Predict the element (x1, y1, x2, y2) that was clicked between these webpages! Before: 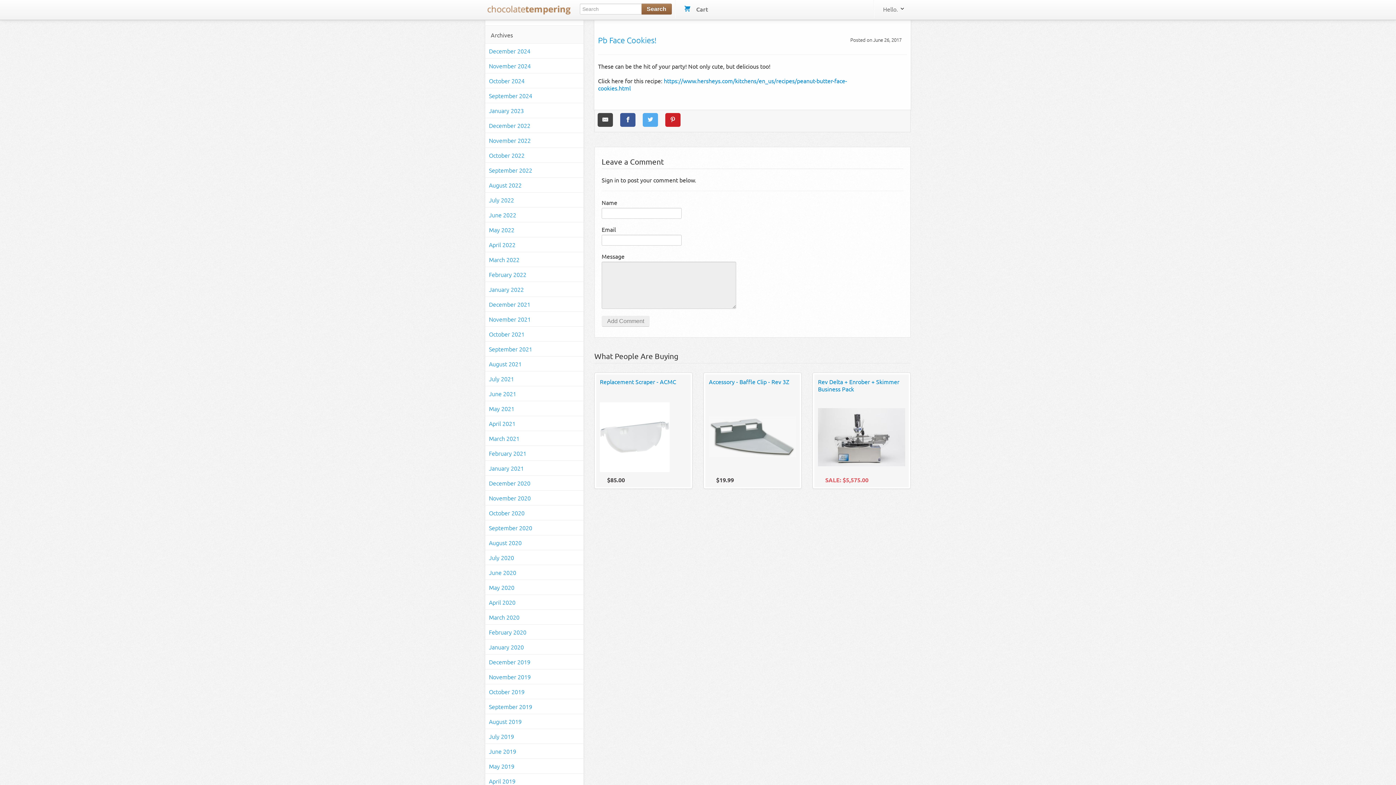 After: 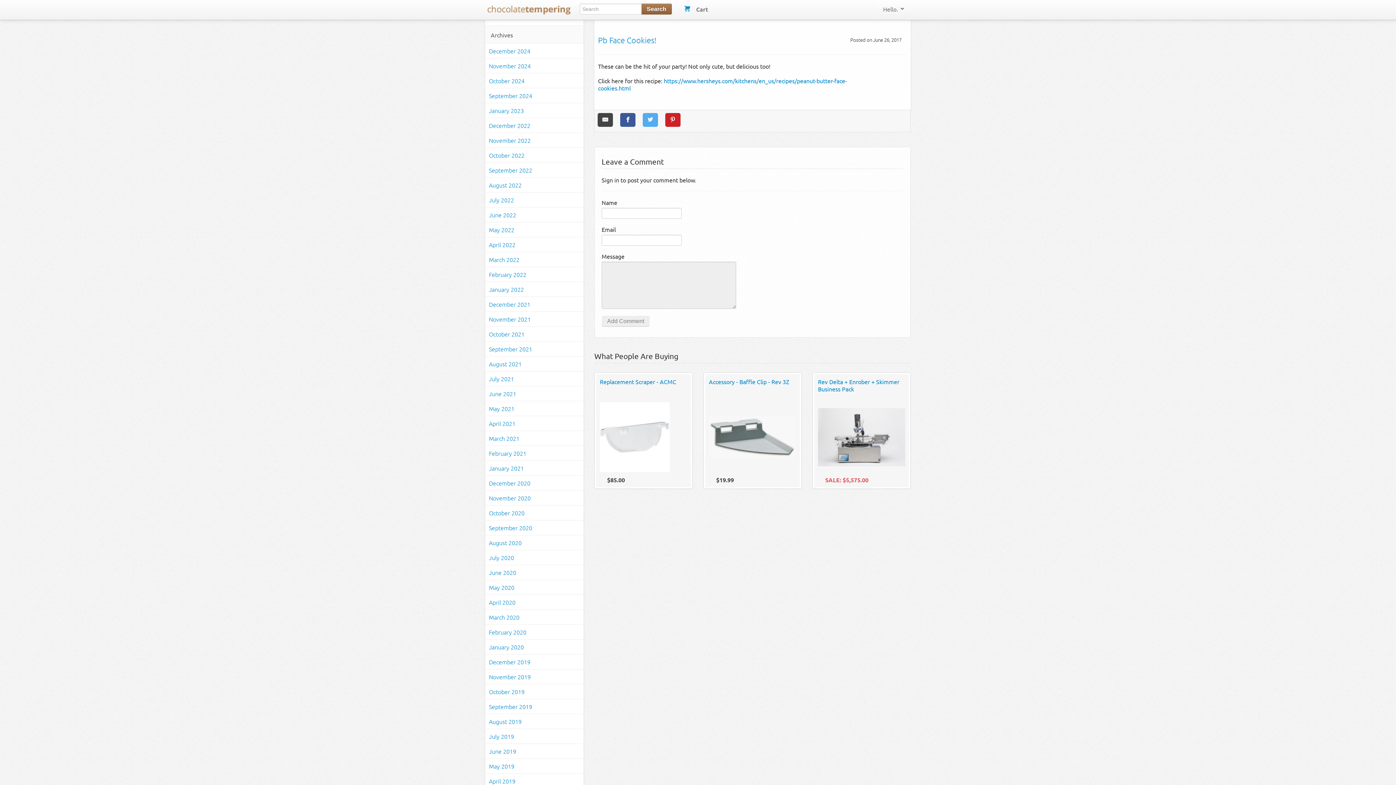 Action: label:   bbox: (594, 115, 617, 122)